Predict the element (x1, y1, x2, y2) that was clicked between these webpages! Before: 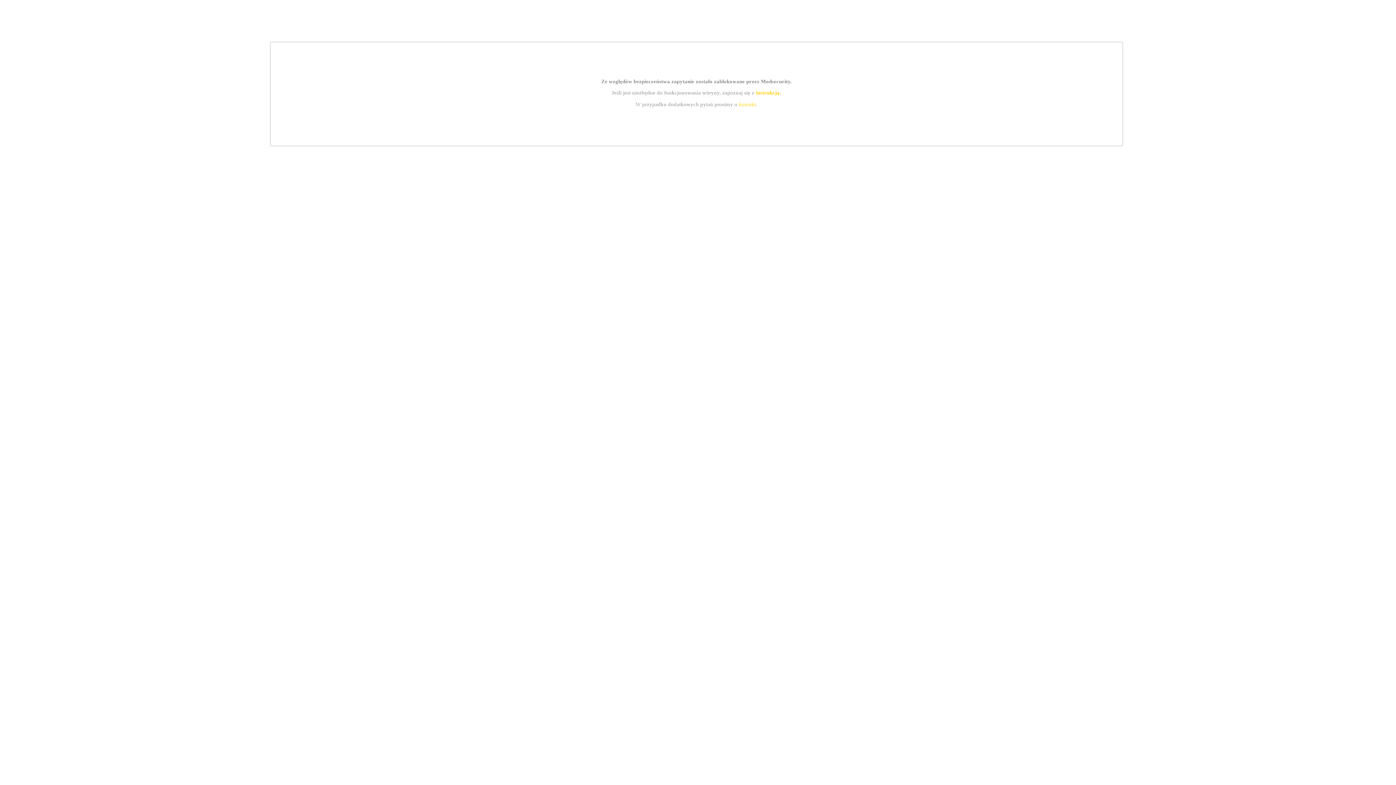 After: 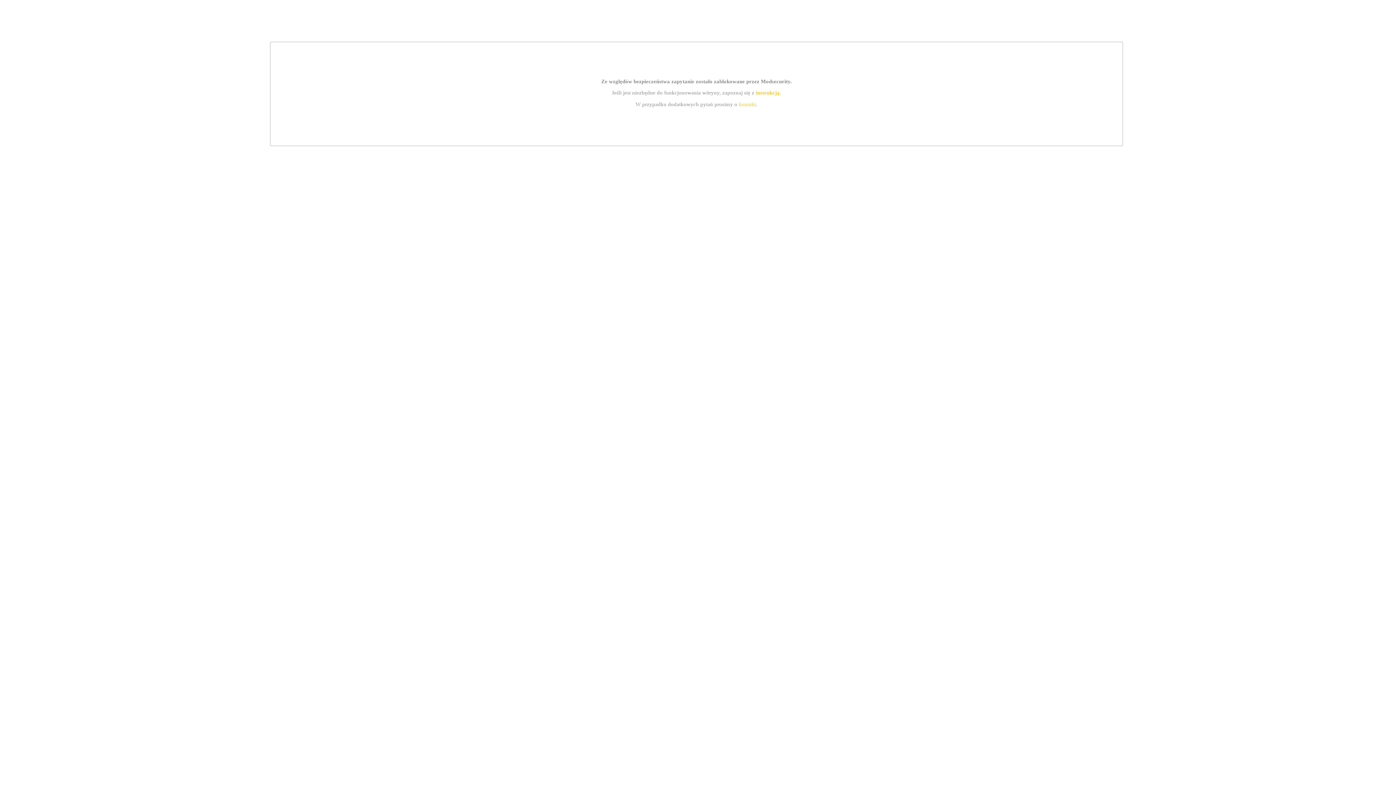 Action: bbox: (739, 101, 756, 107) label: kontakt